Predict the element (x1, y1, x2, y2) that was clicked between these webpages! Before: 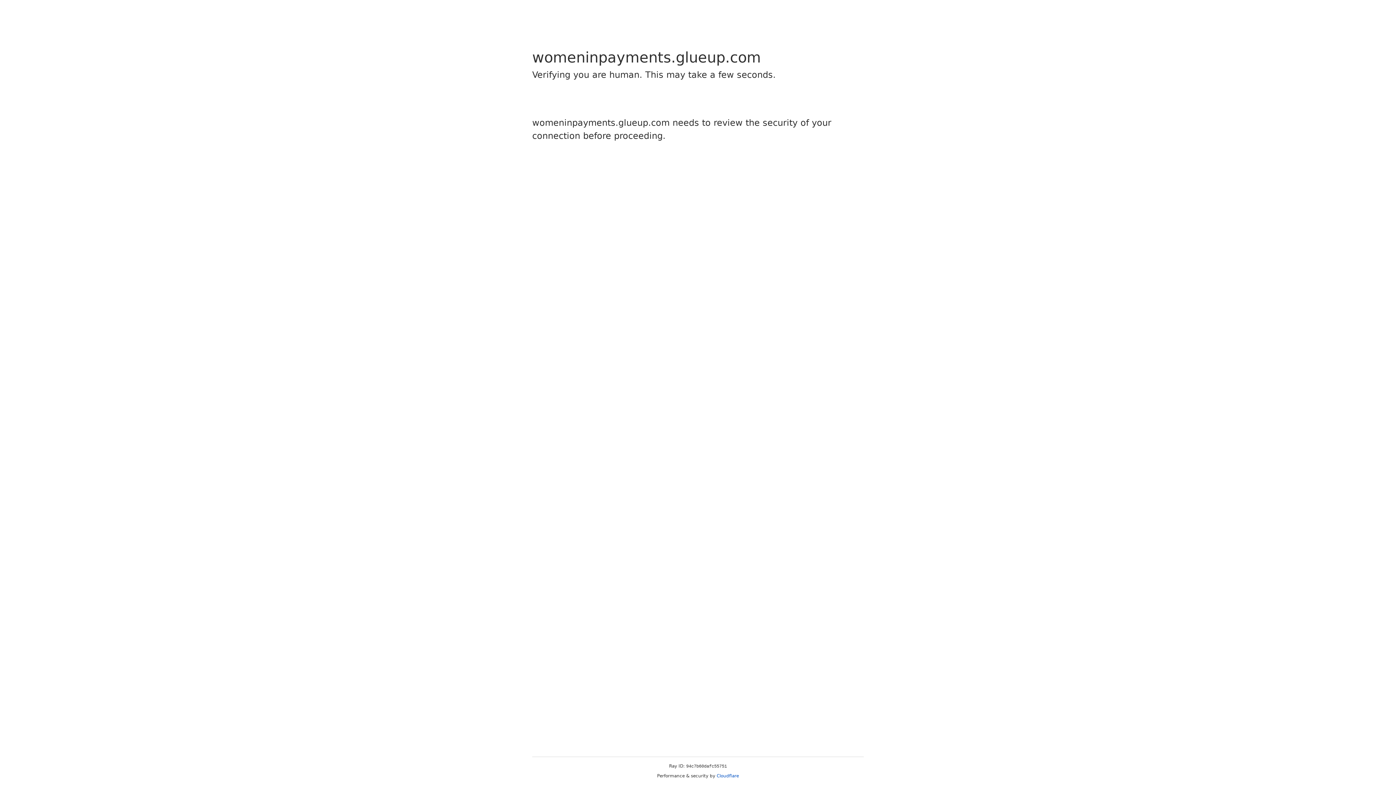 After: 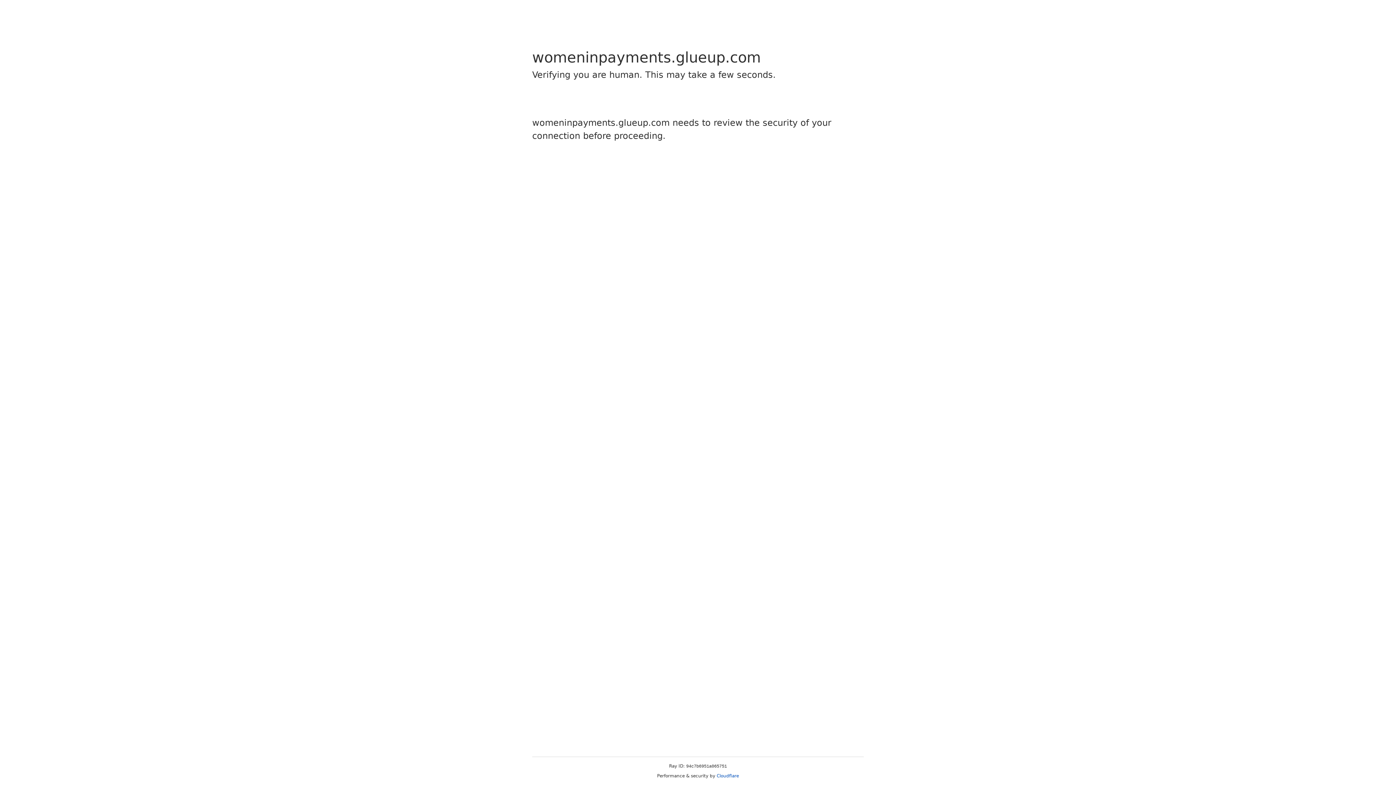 Action: bbox: (716, 773, 739, 778) label: Cloudflare